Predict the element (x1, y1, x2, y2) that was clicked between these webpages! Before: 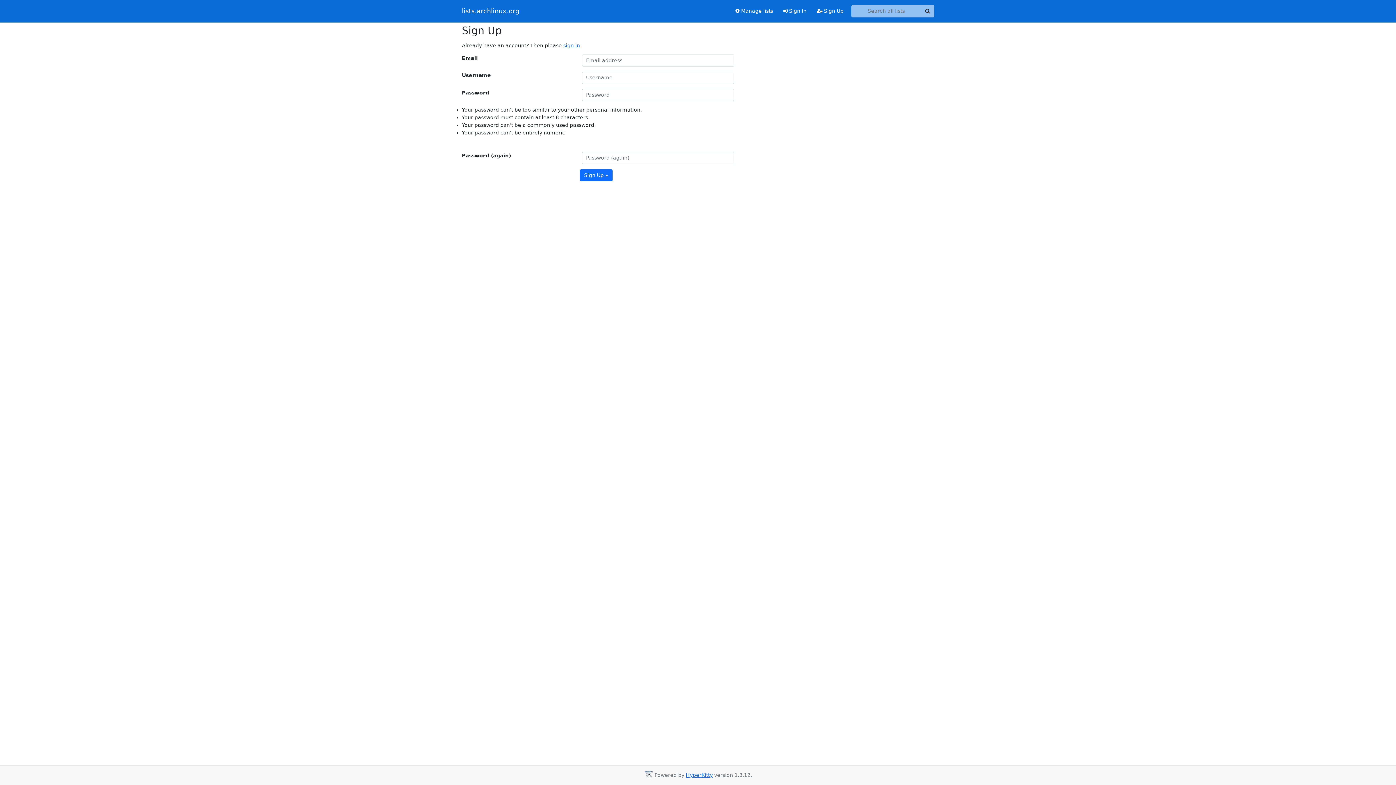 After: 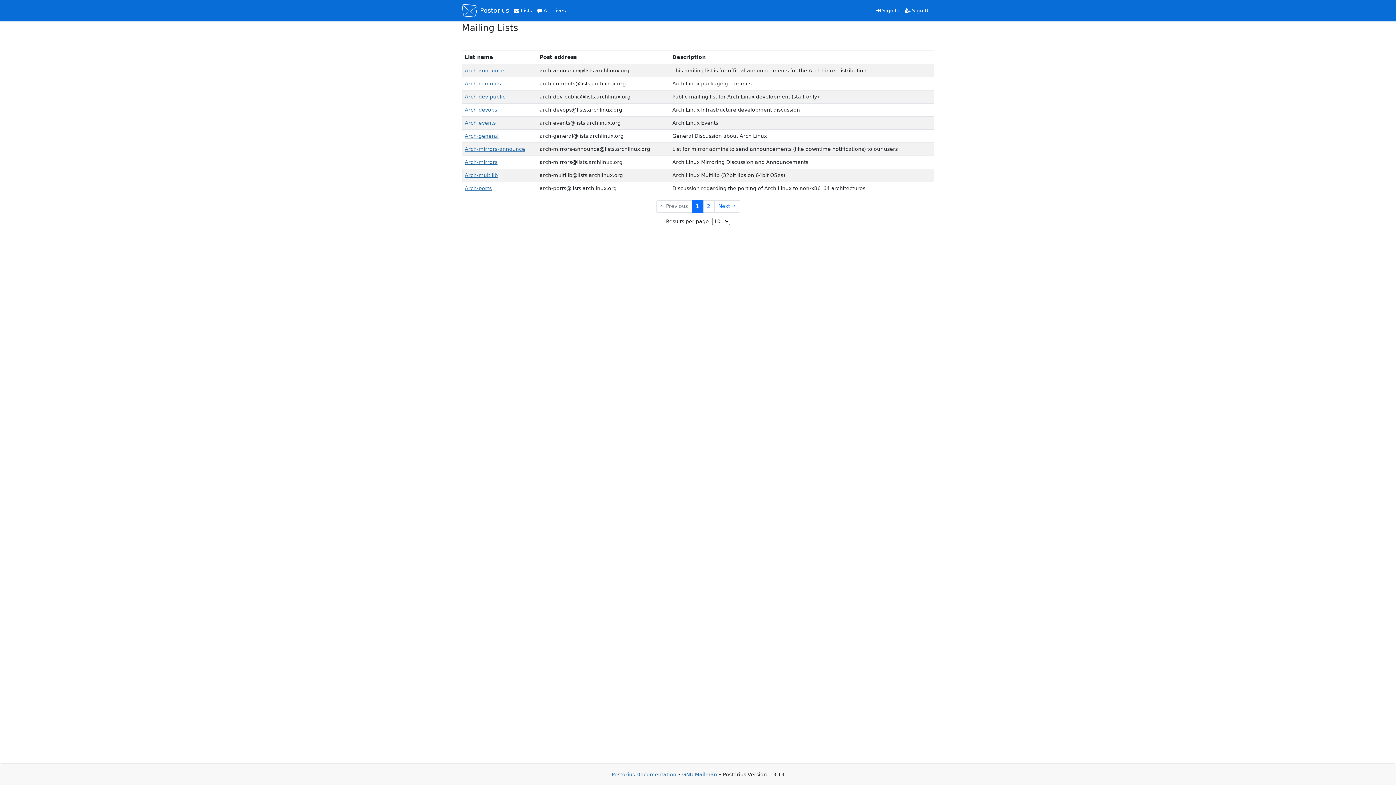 Action: bbox: (730, 4, 778, 17) label:  Manage lists